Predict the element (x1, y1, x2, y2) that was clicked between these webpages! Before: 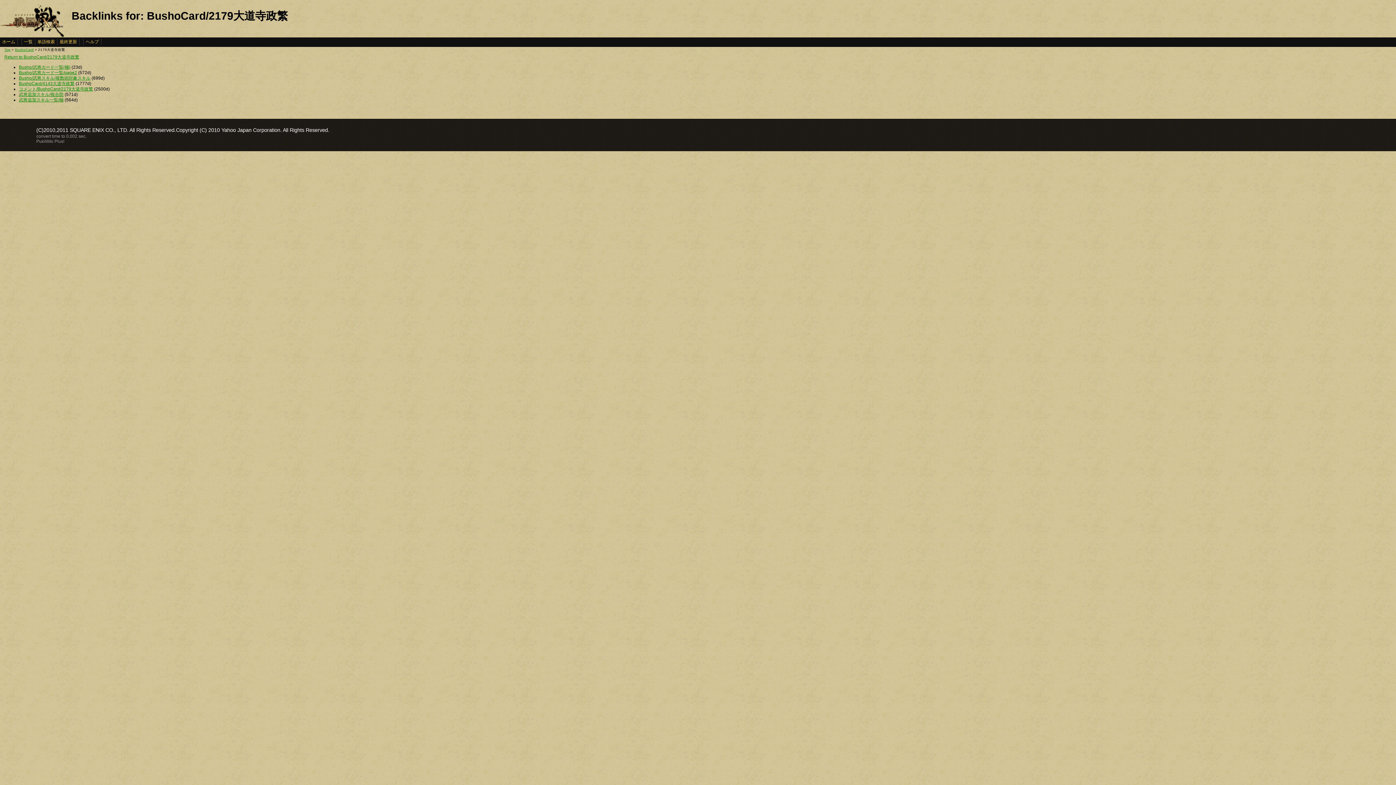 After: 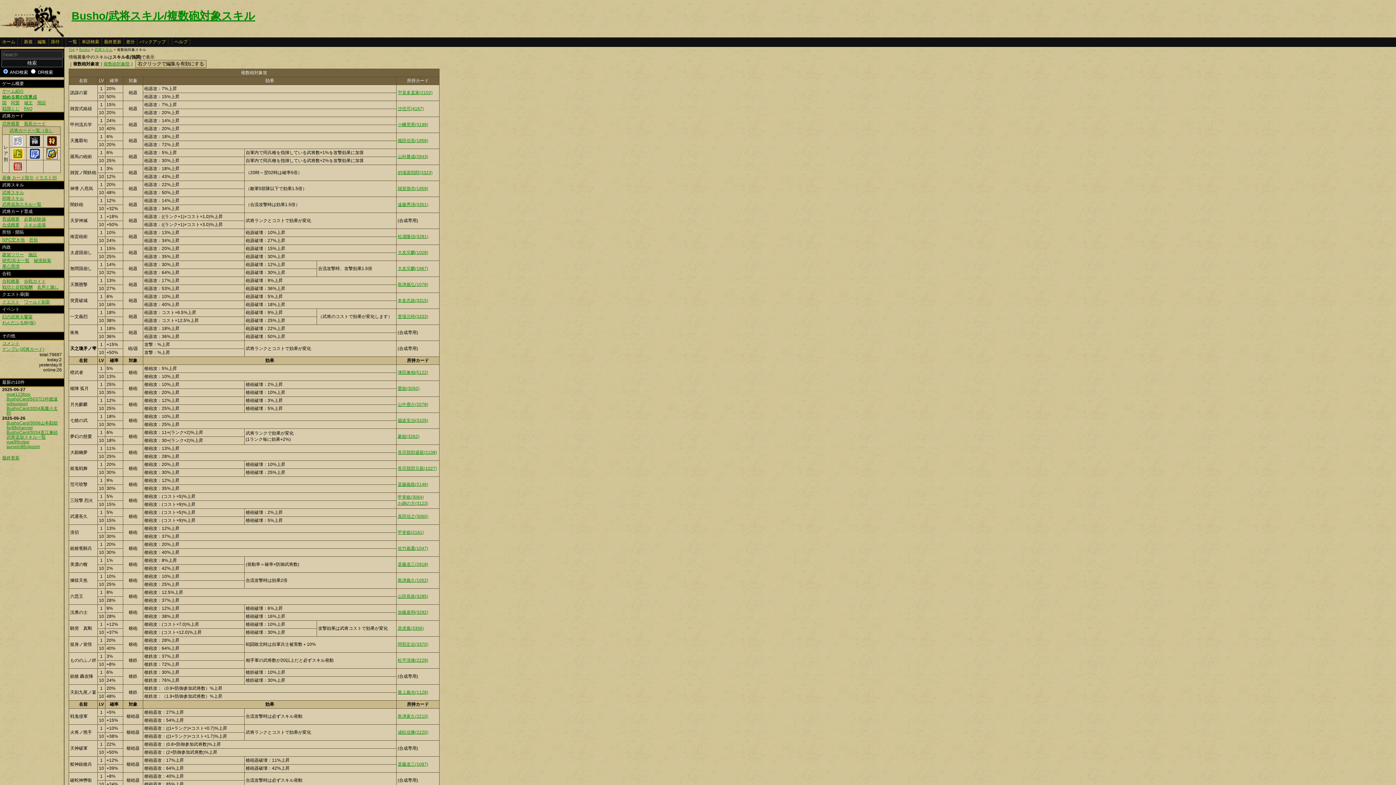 Action: label: Busho/武将スキル/複数砲対象スキル bbox: (18, 75, 90, 80)